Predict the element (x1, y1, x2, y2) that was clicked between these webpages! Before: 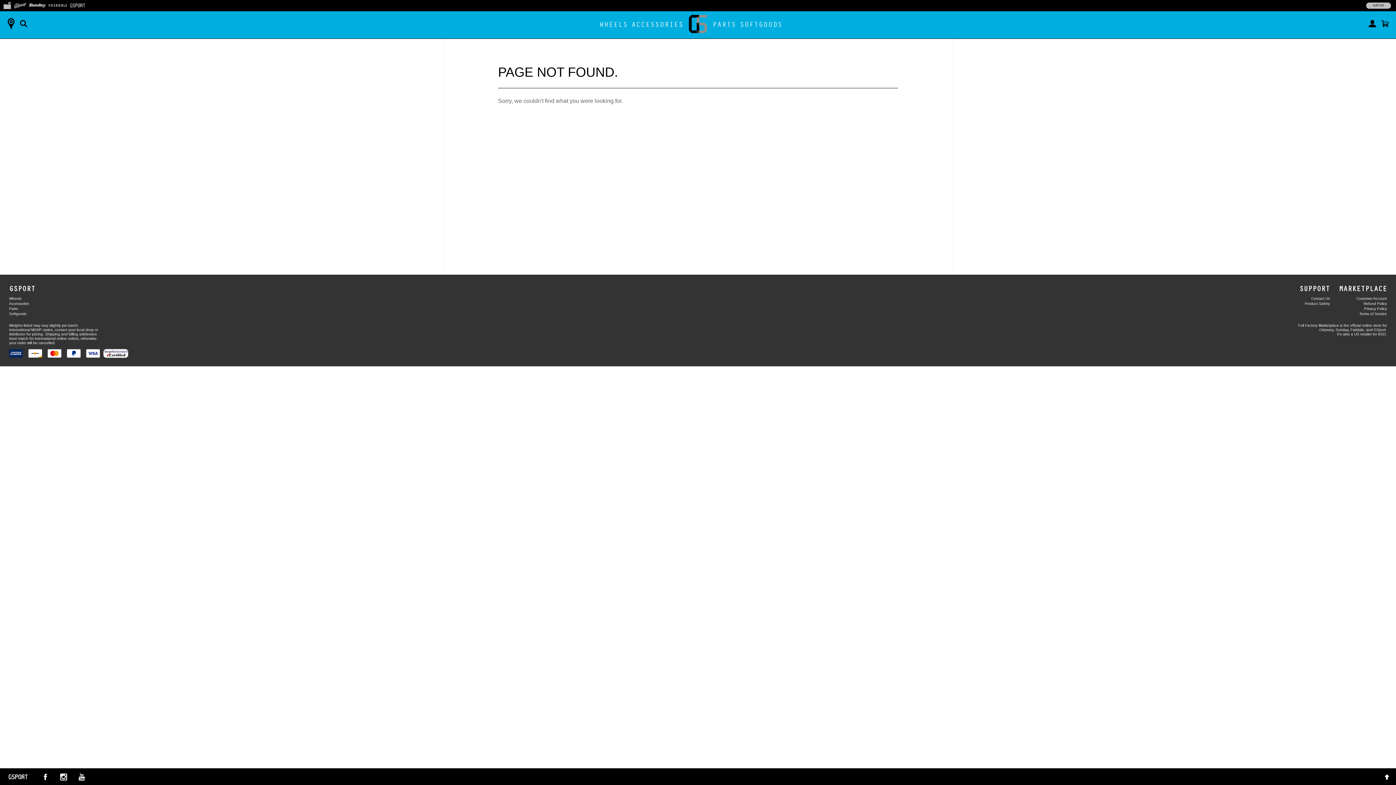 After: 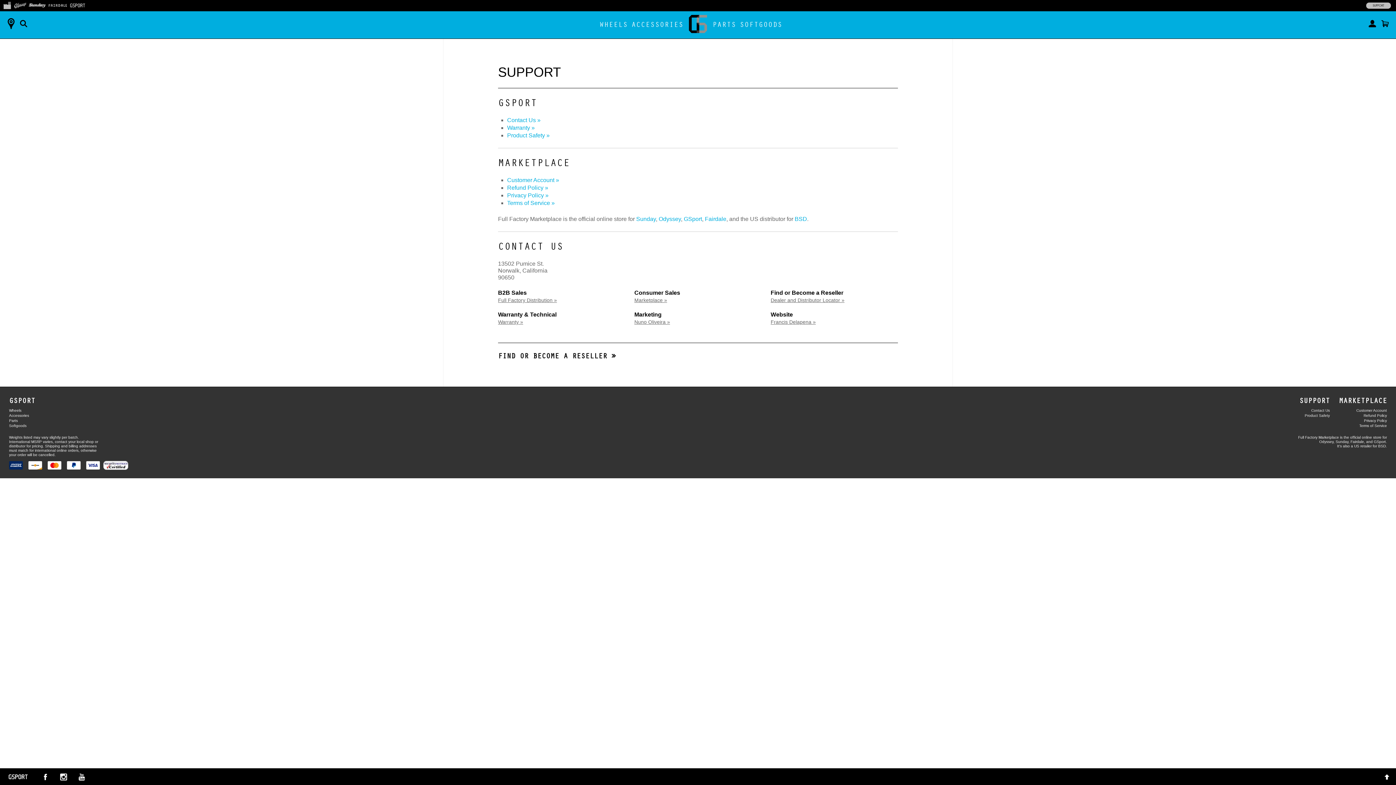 Action: bbox: (1311, 296, 1330, 300) label: Contact Us